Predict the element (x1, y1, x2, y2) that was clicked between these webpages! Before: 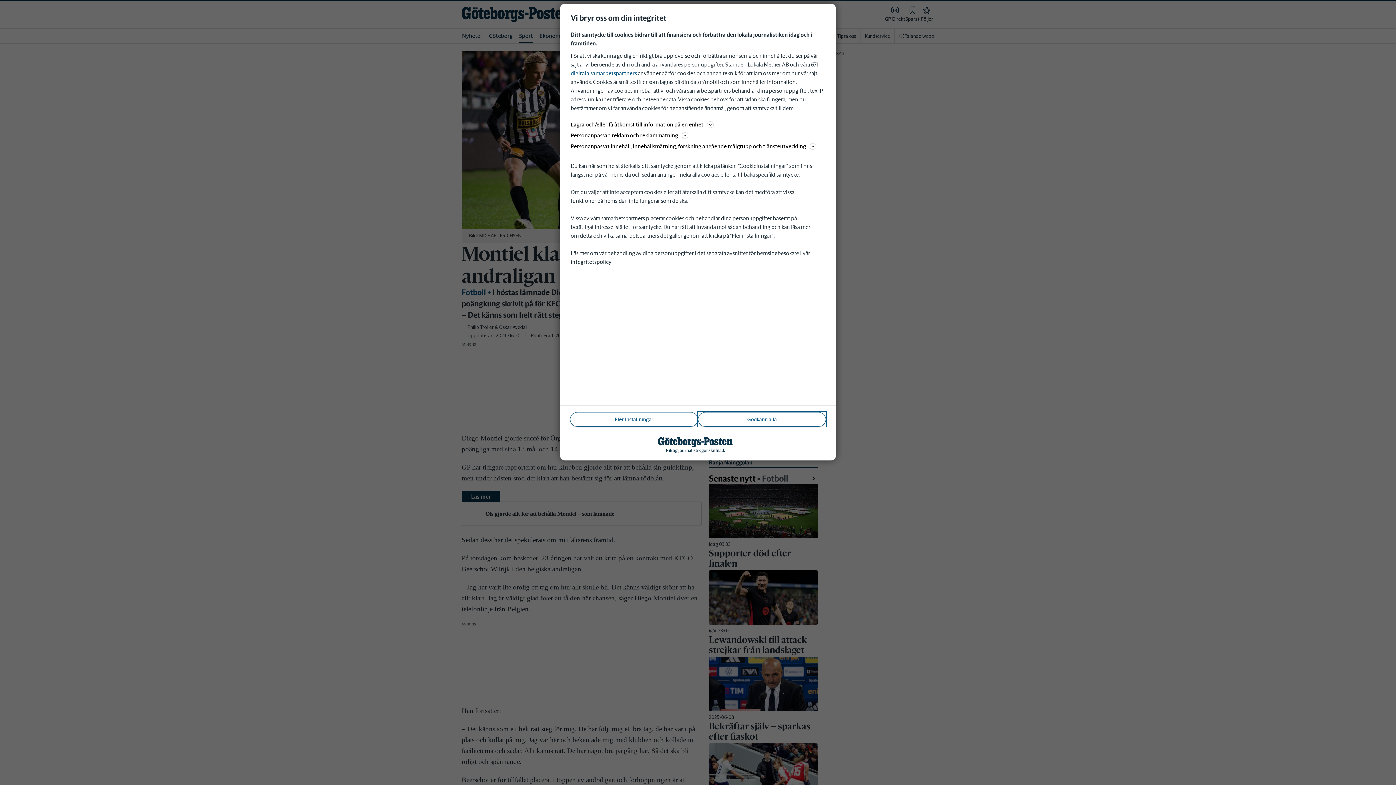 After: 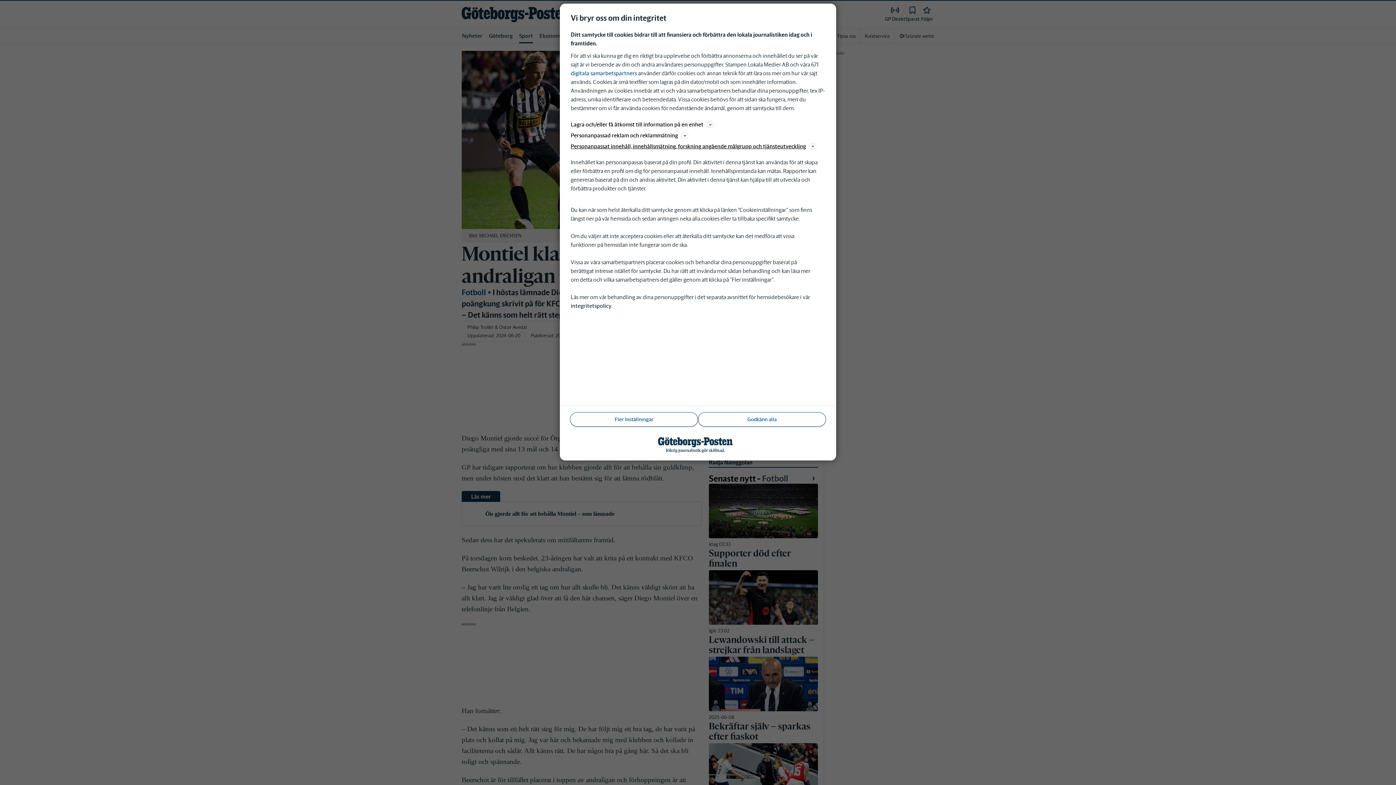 Action: label: Personanpassat innehåll, innehållsmätning, forskning angående målgrupp och tjänsteutveckling bbox: (570, 141, 825, 150)